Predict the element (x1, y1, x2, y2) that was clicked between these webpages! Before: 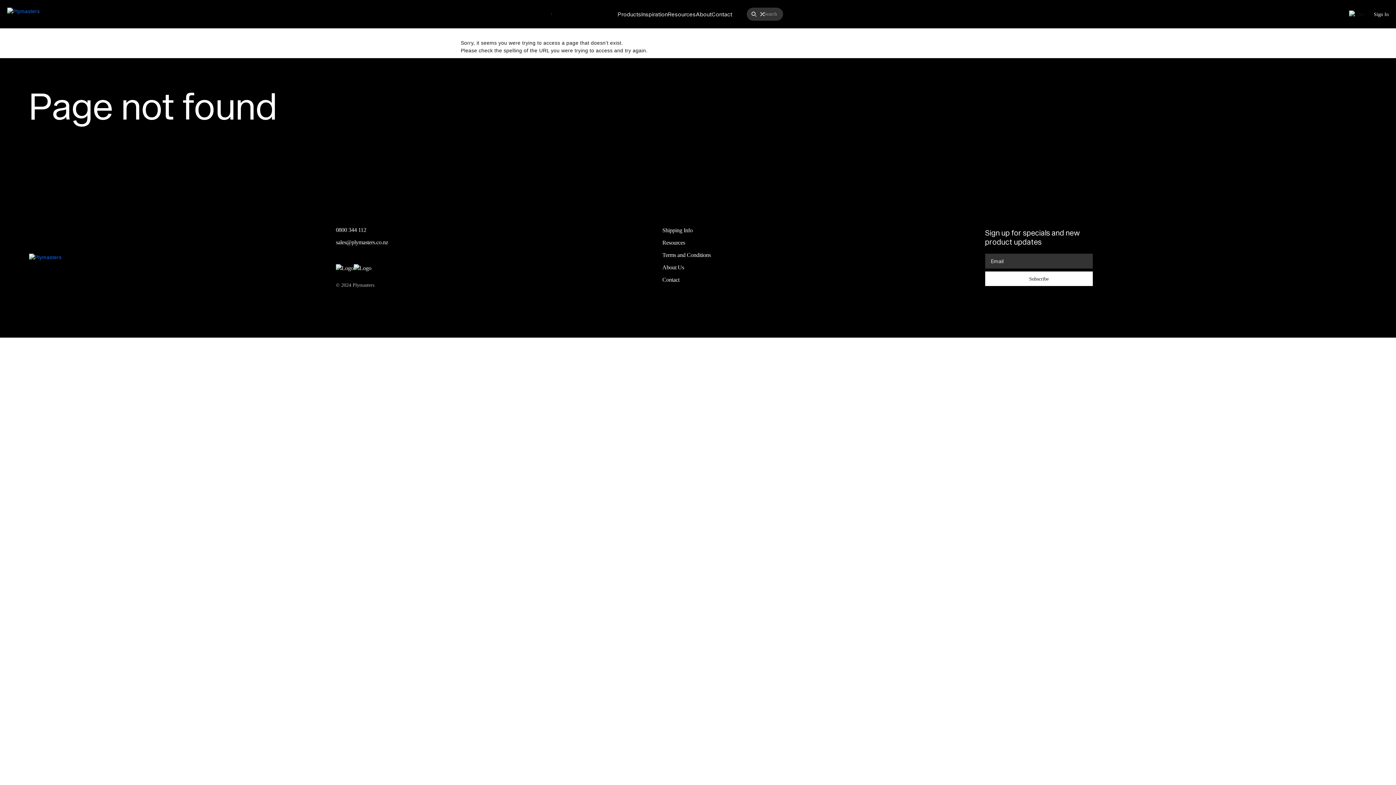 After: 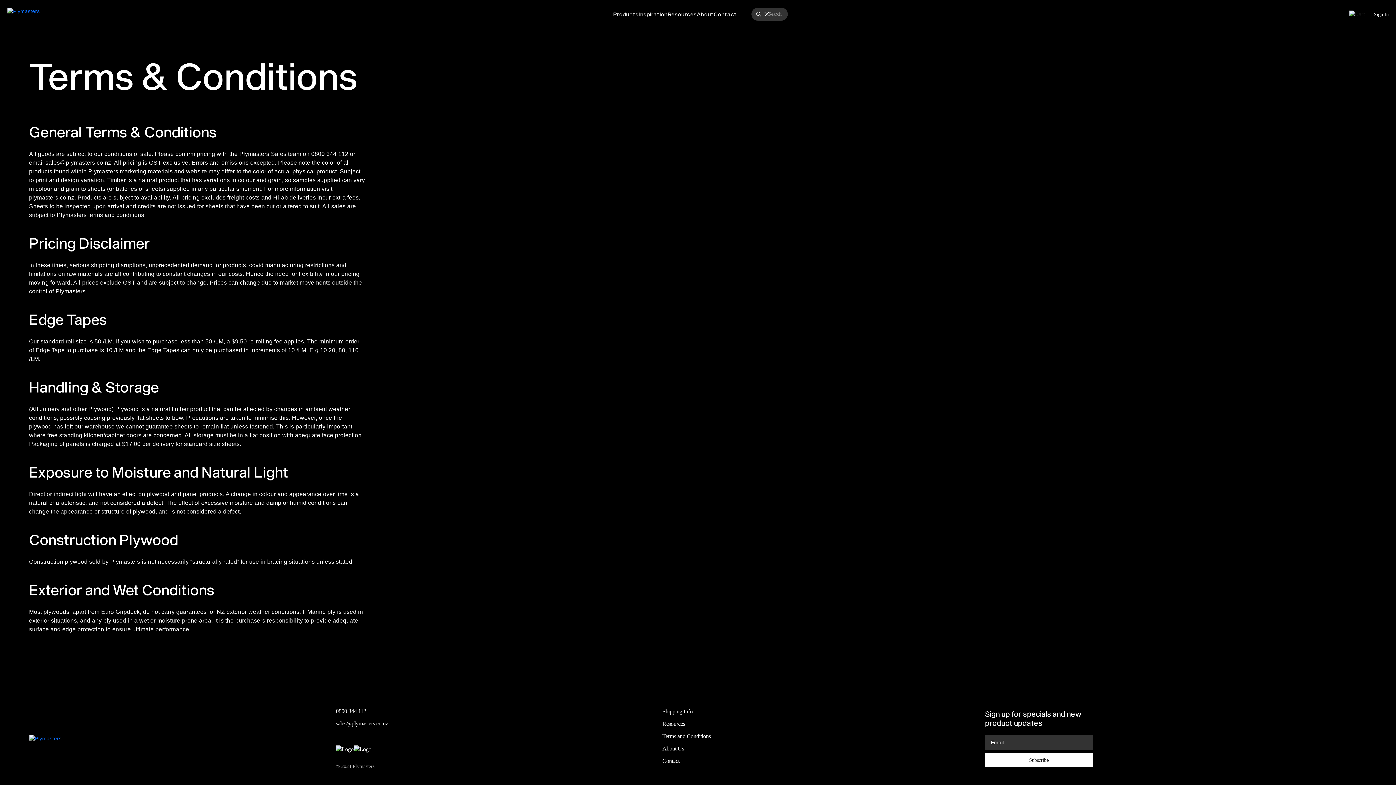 Action: label: Terms and Conditions bbox: (662, 251, 711, 258)